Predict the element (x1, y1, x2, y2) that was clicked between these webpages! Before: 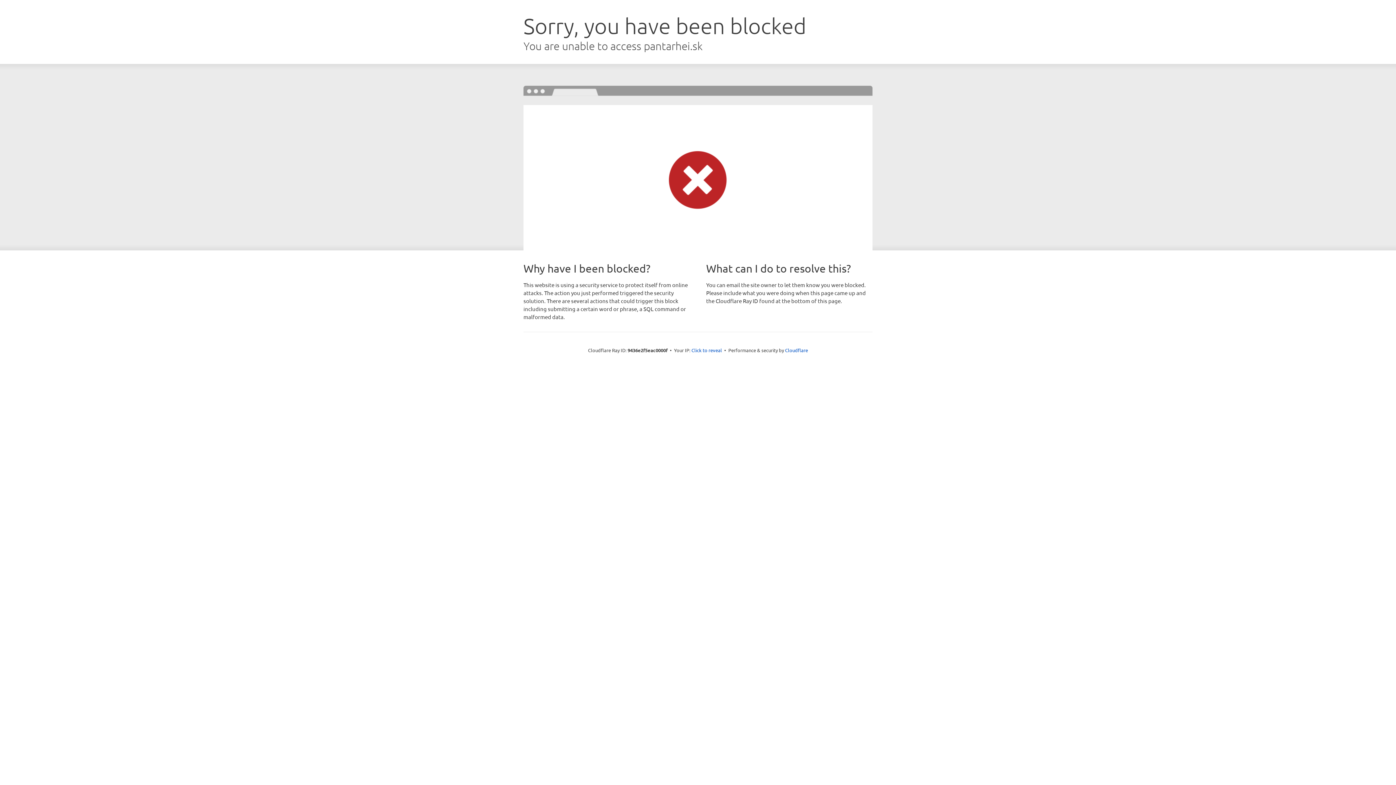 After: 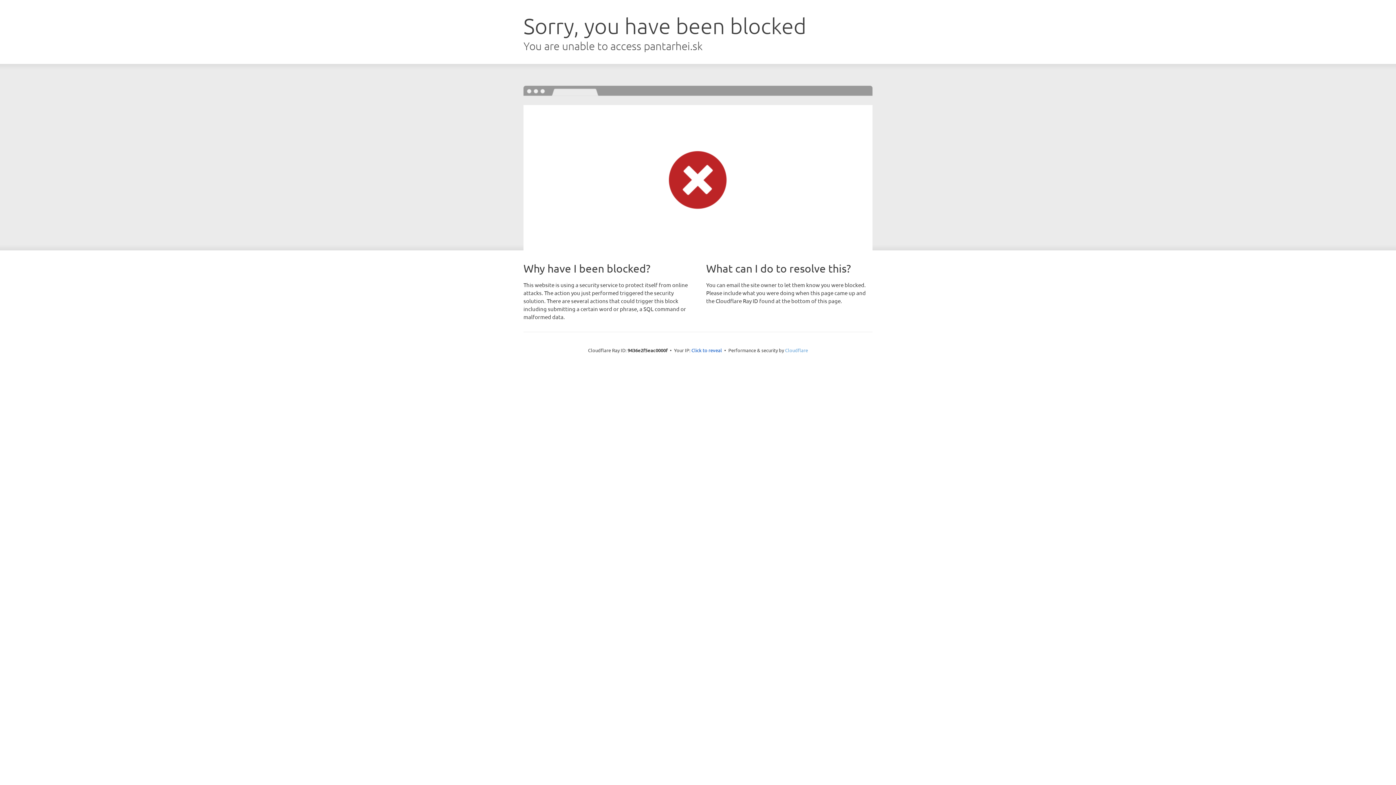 Action: bbox: (785, 347, 808, 353) label: Cloudflare